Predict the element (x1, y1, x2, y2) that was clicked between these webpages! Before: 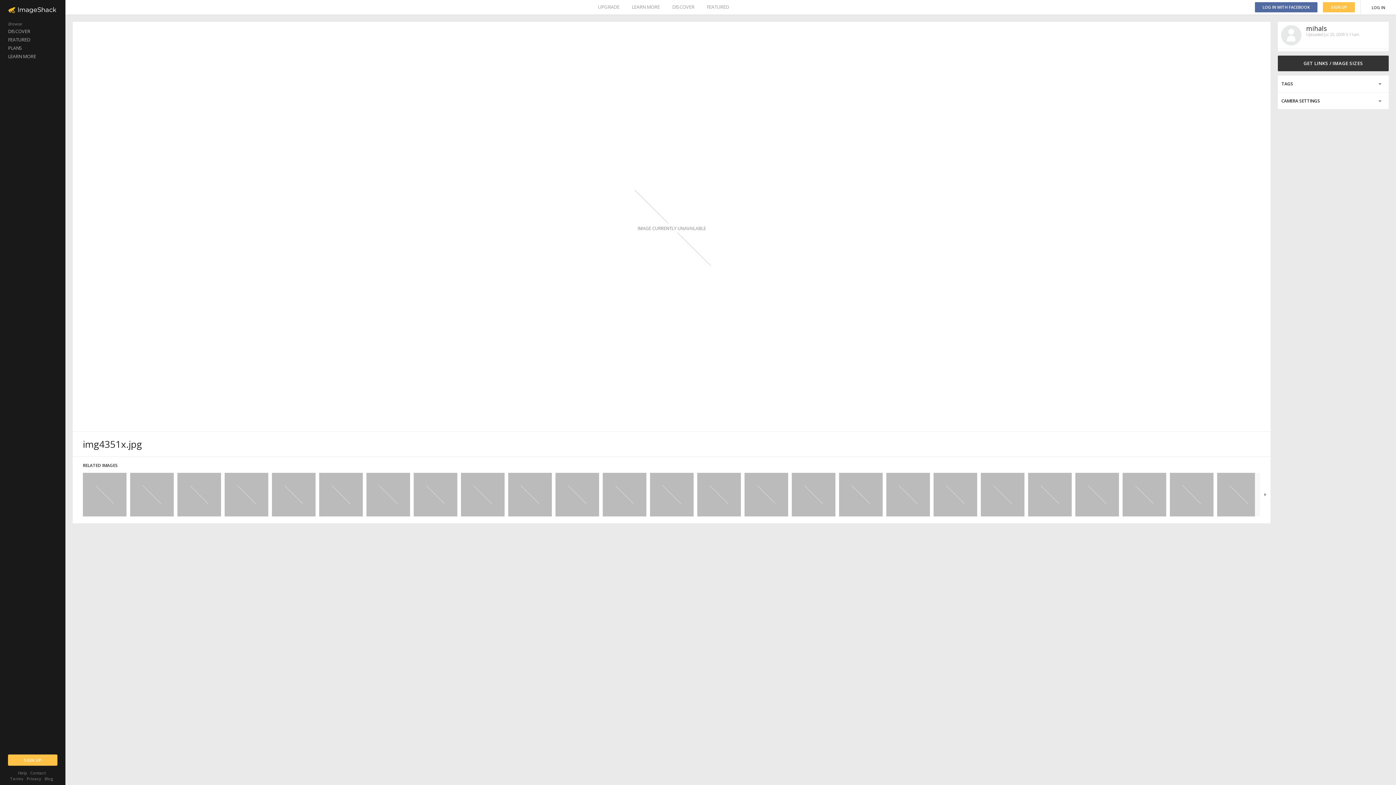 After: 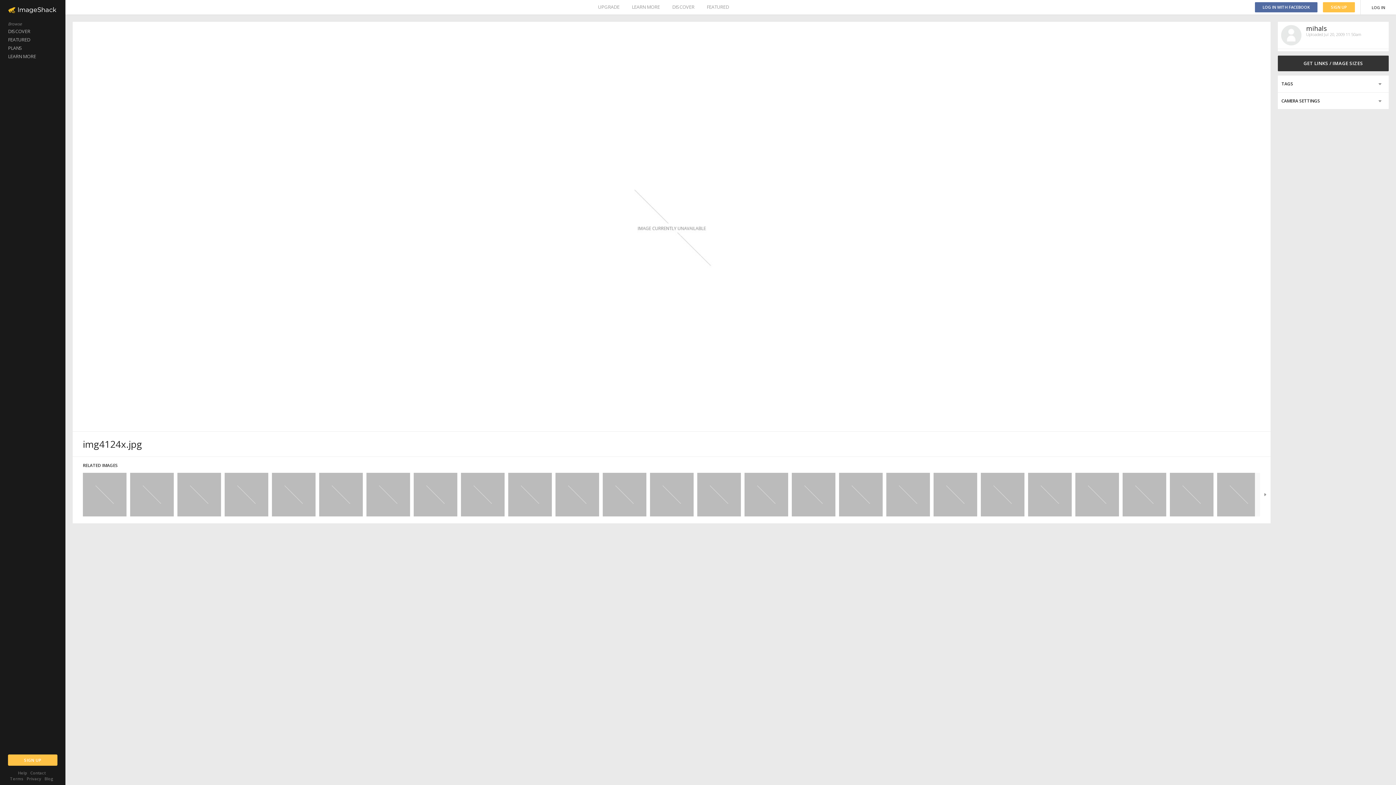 Action: bbox: (602, 473, 646, 516)